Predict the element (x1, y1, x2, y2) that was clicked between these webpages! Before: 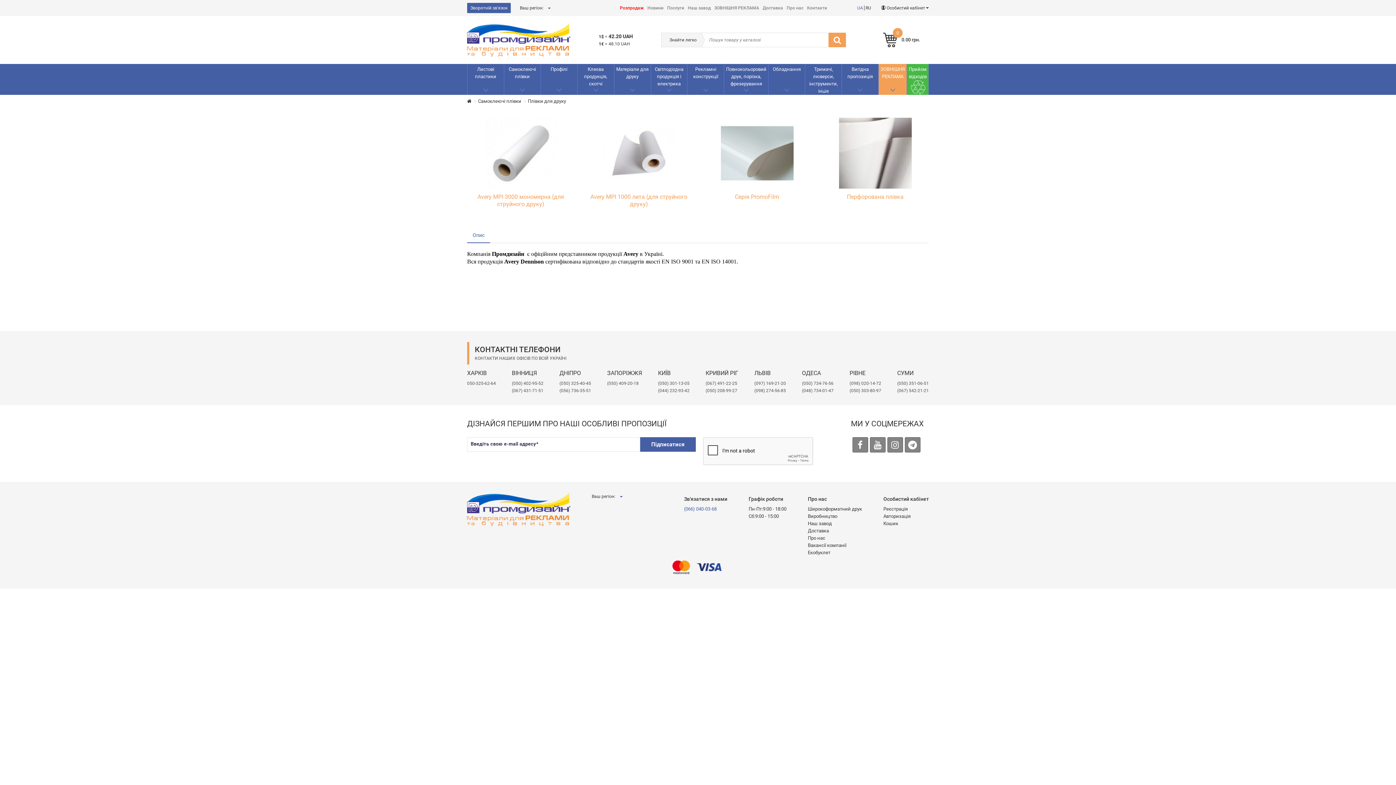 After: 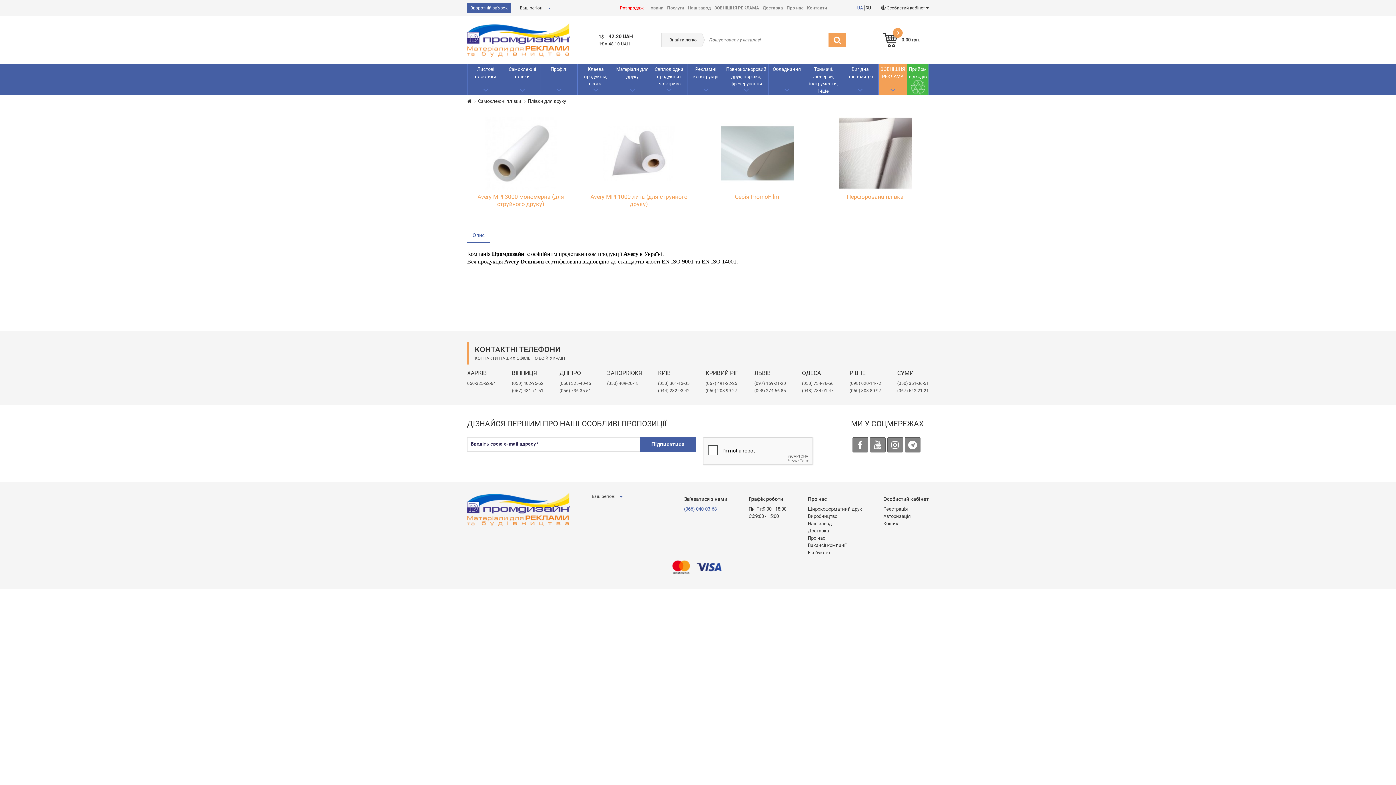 Action: label: UA bbox: (856, 5, 864, 10)